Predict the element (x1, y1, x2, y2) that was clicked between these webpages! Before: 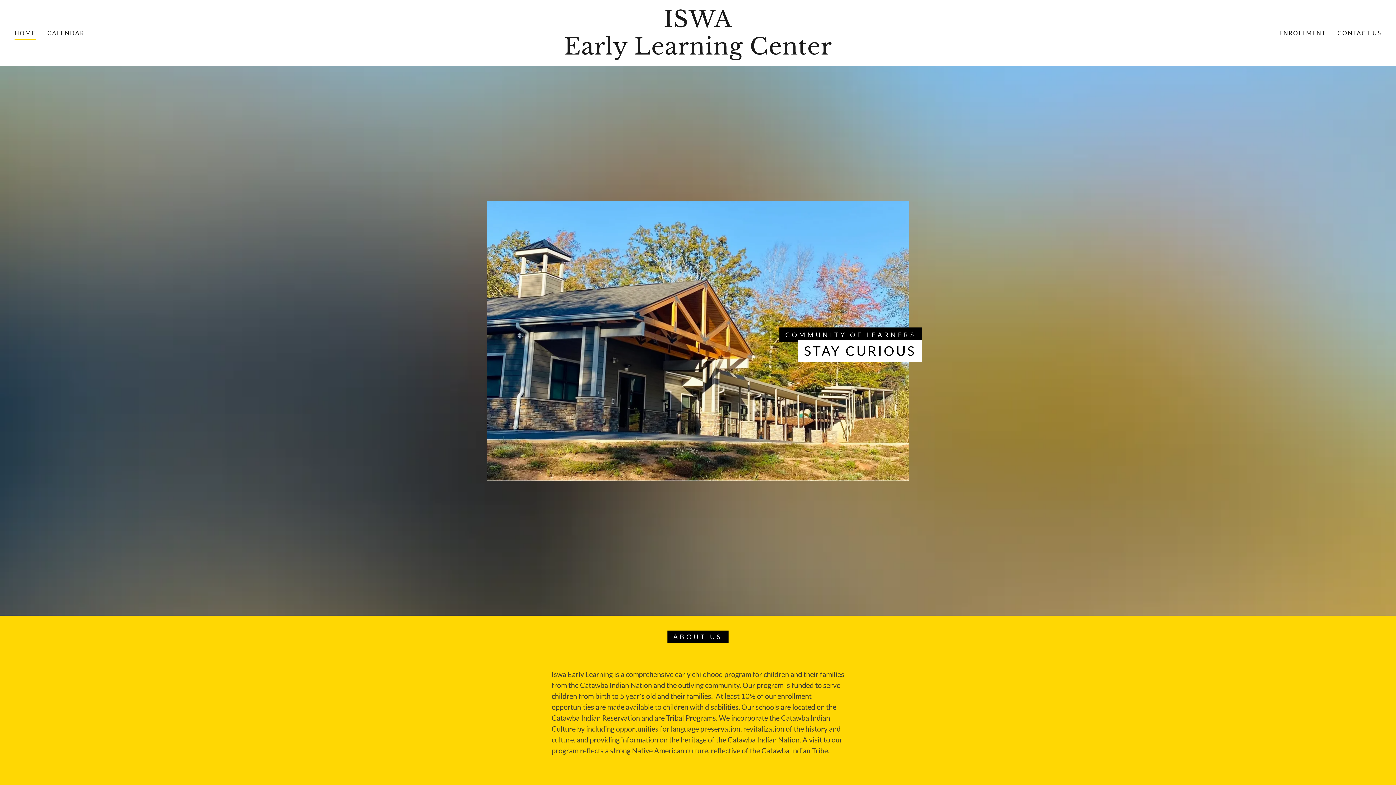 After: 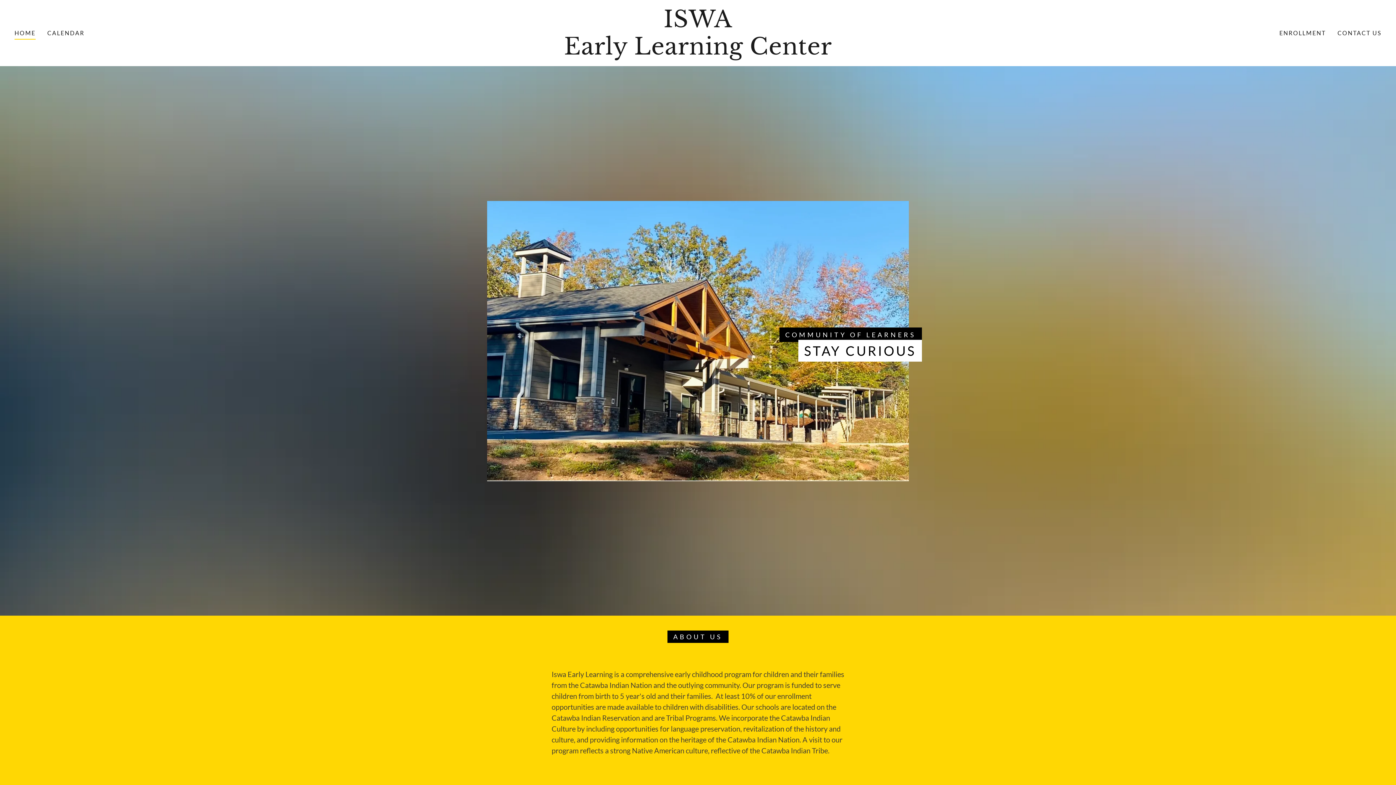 Action: bbox: (470, 48, 926, 56) label: ISWA
Early Learning Center